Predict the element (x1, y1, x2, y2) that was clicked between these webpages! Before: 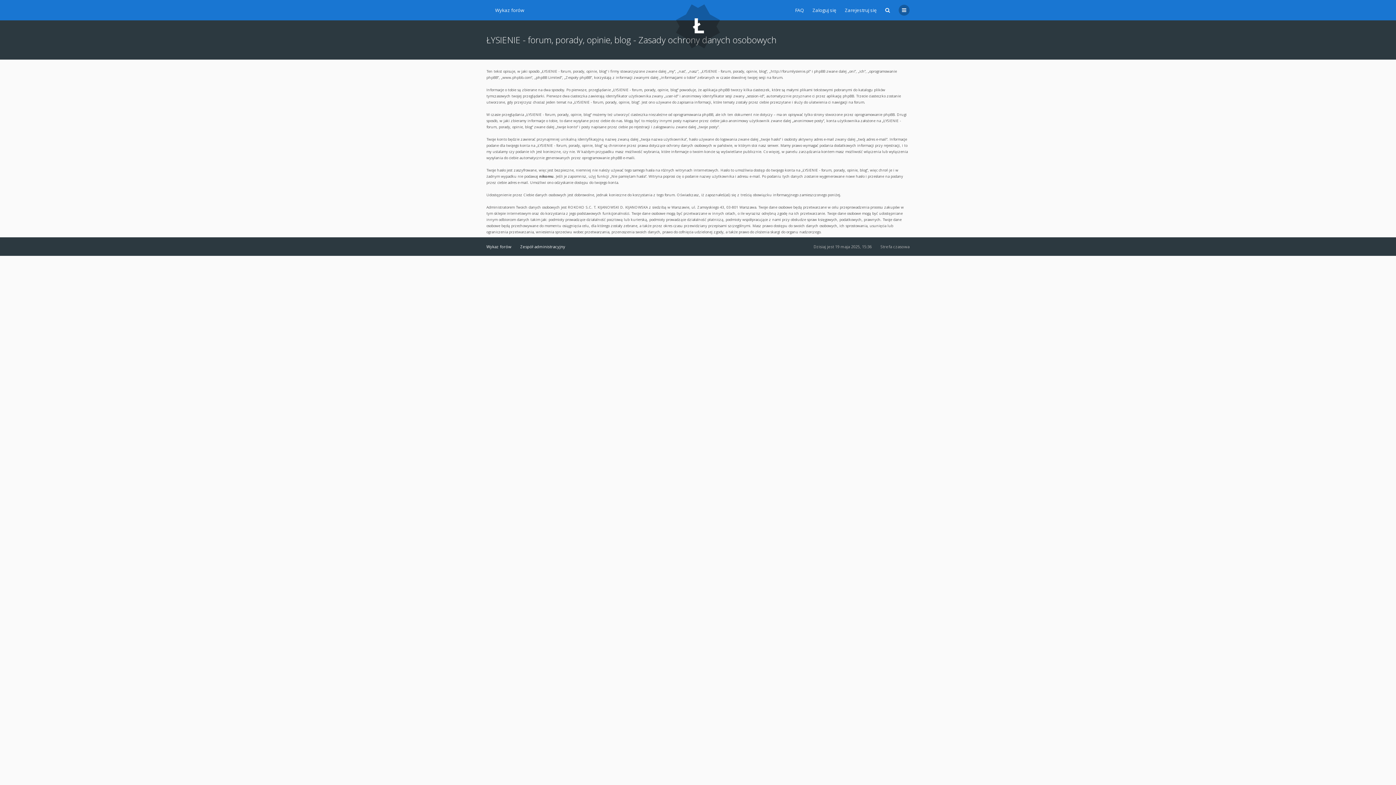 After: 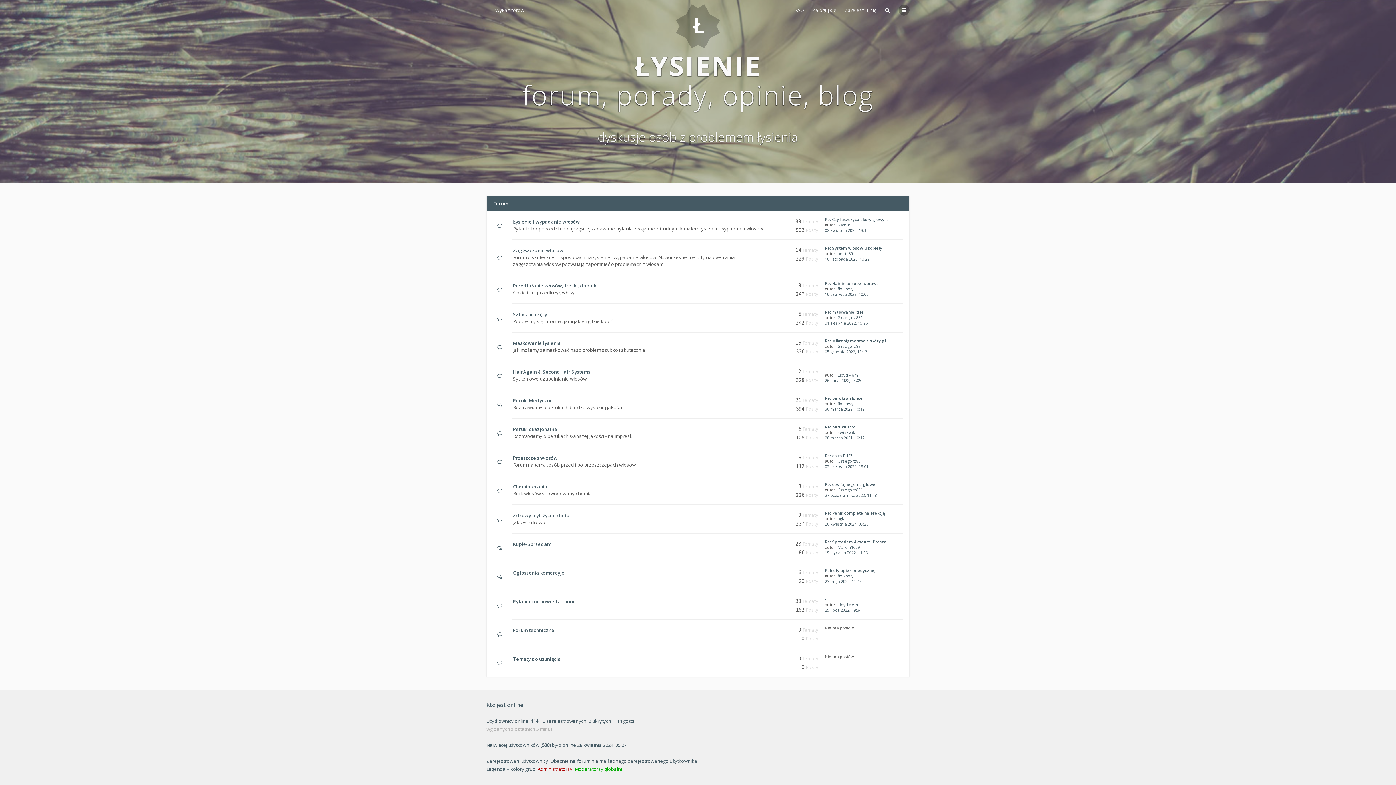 Action: bbox: (495, 6, 524, 13) label: Wykaz forów